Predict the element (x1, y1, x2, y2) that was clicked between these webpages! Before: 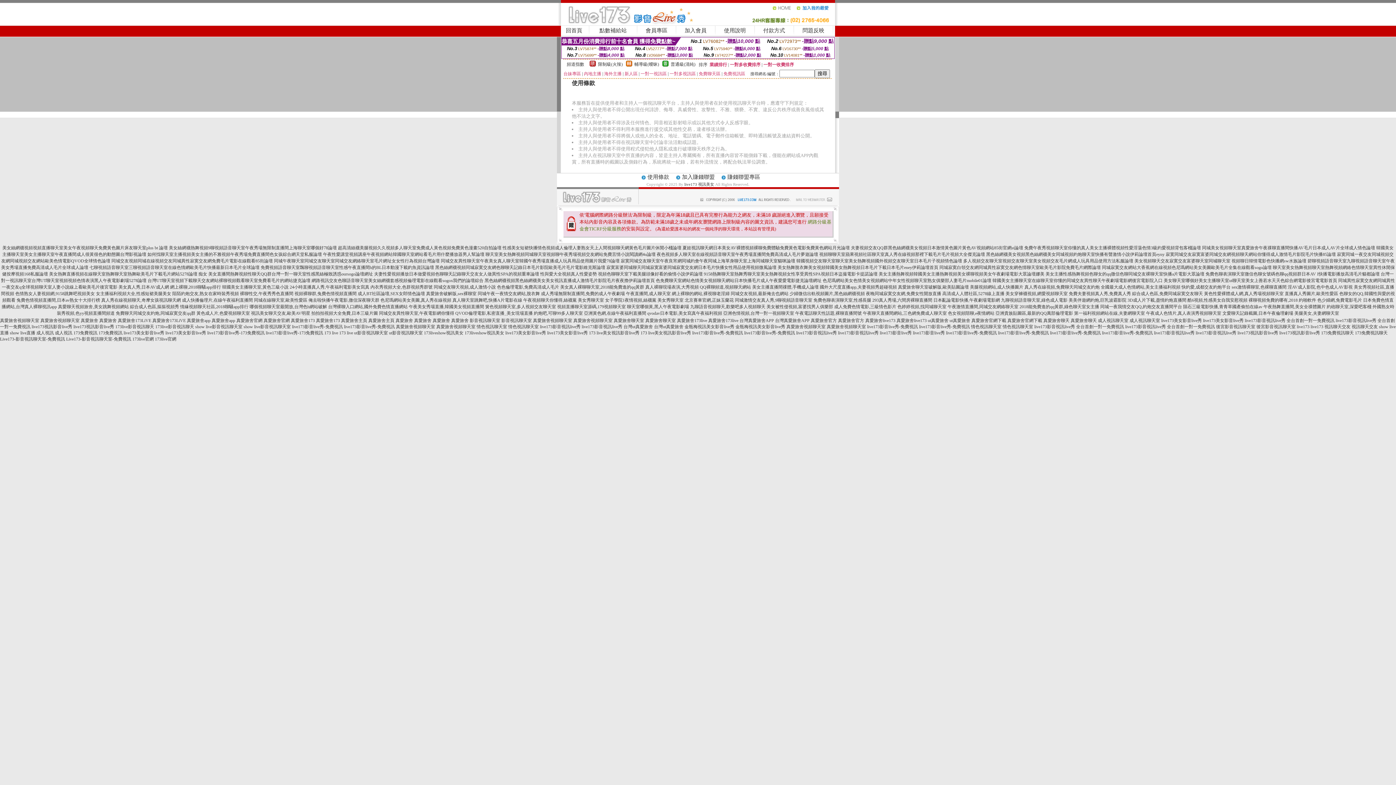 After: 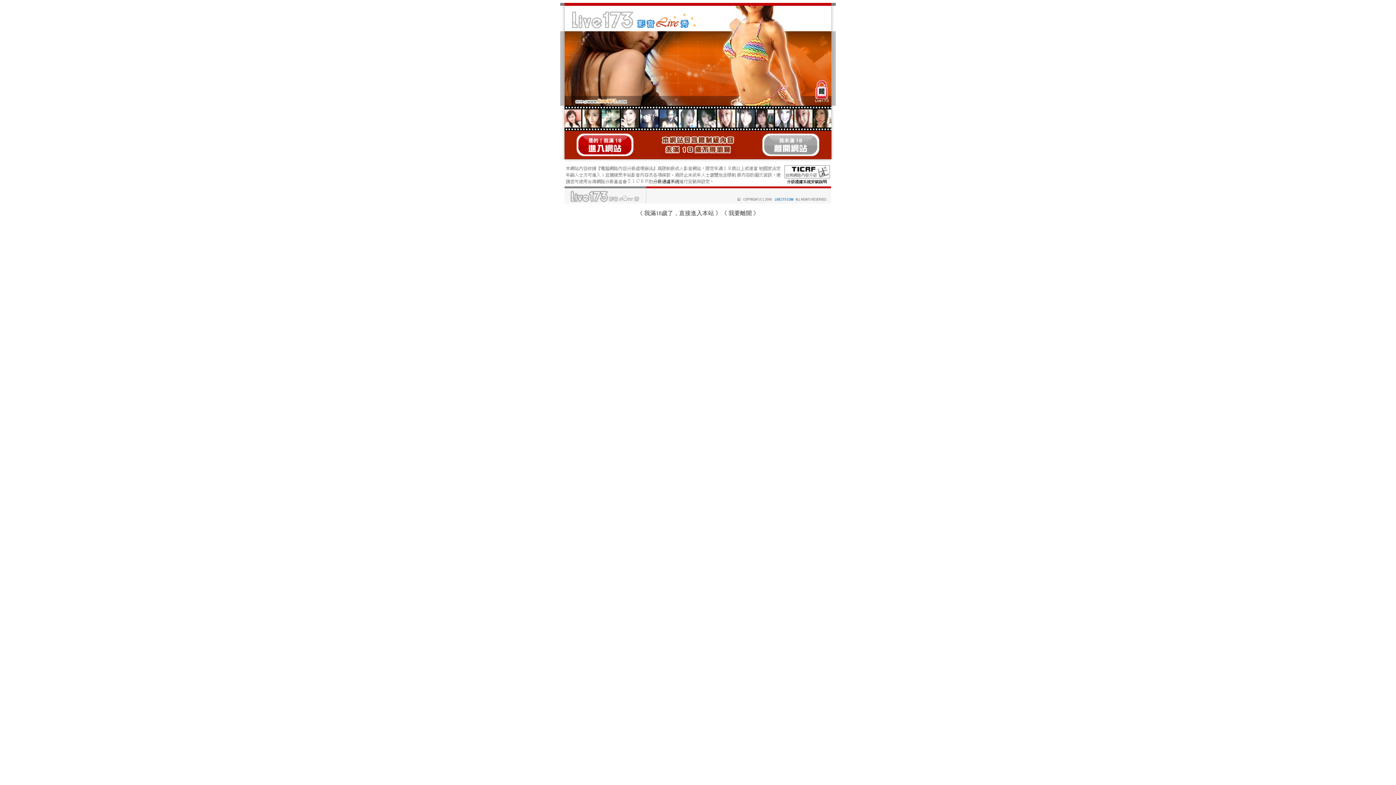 Action: label: 美女真人裸聊聊天室,2018能免費進的qq黃群 bbox: (560, 284, 644, 289)